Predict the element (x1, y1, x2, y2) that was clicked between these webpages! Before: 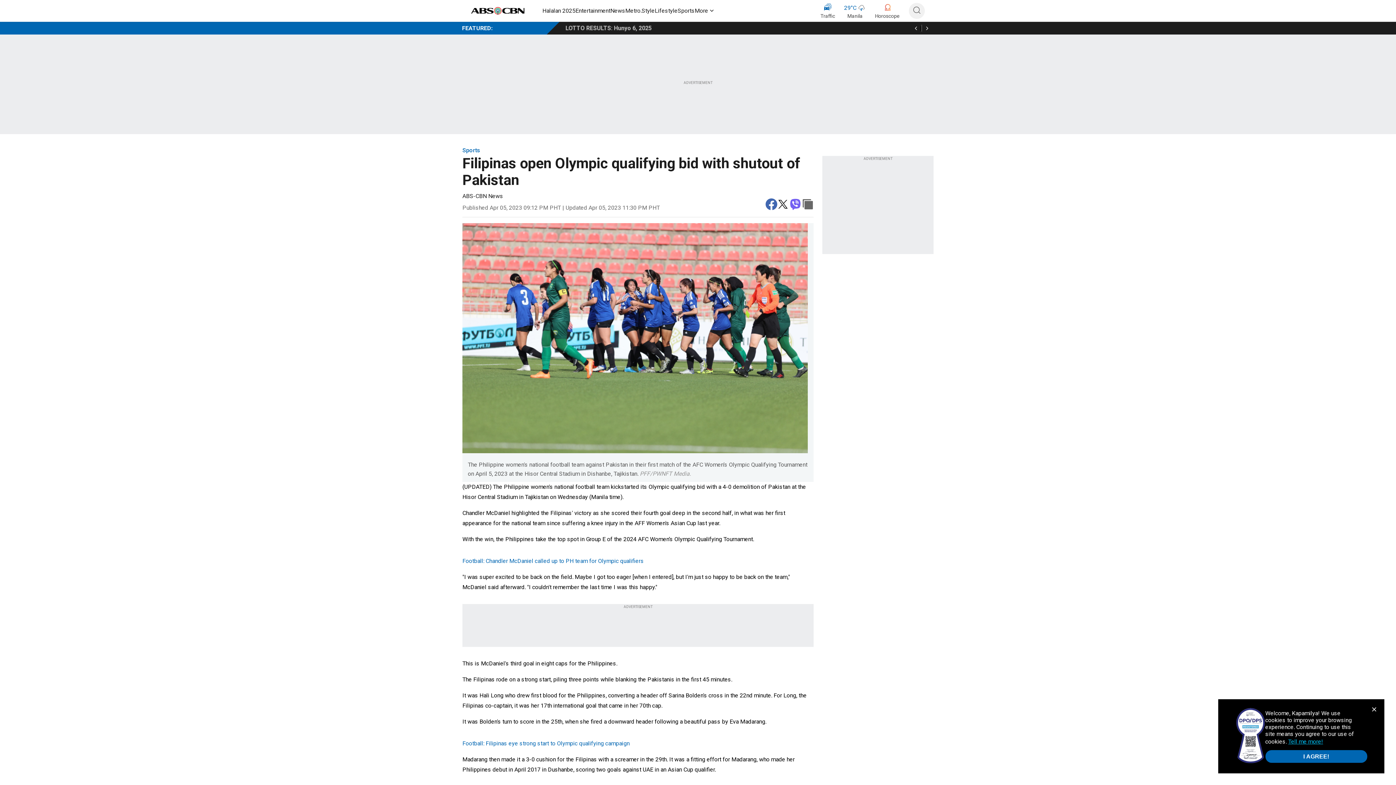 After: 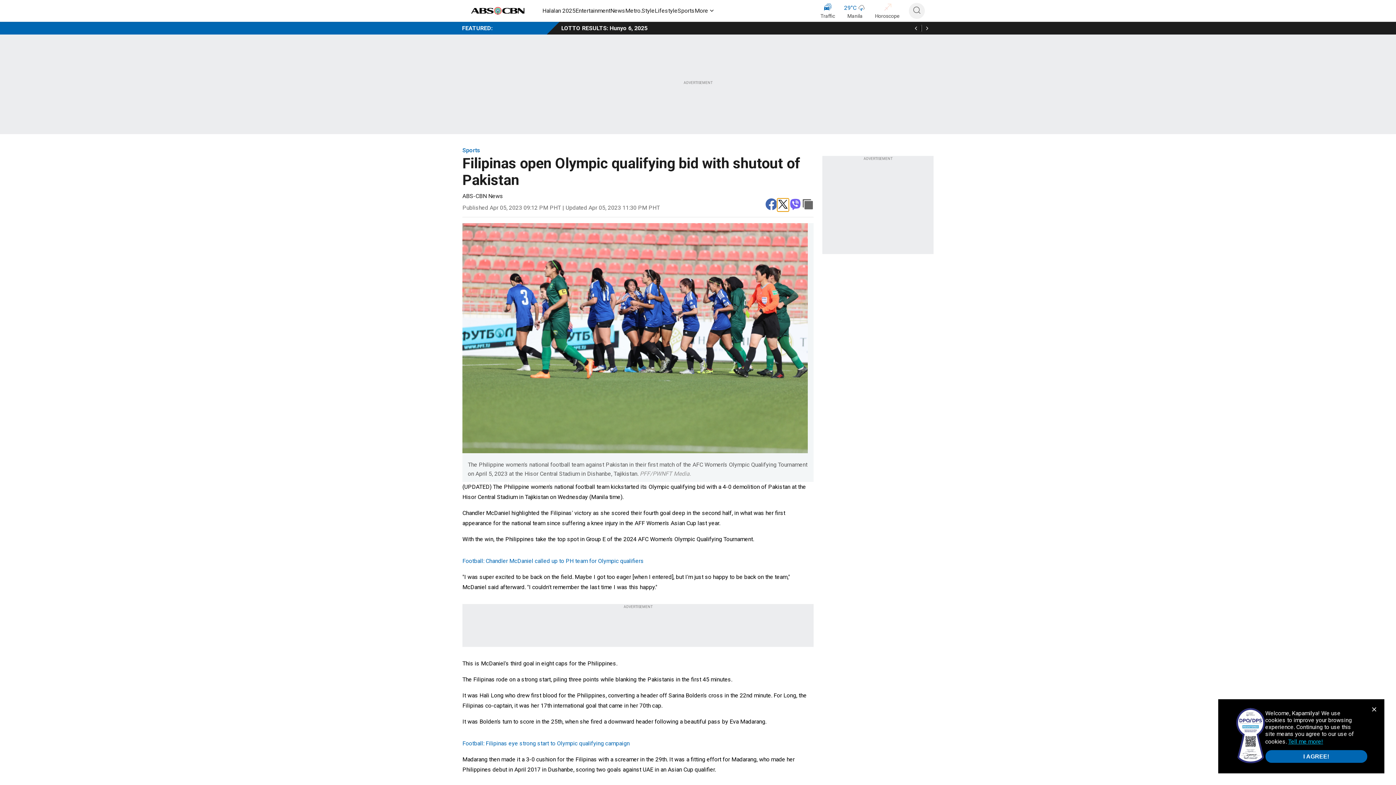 Action: bbox: (777, 198, 789, 211) label: twitter